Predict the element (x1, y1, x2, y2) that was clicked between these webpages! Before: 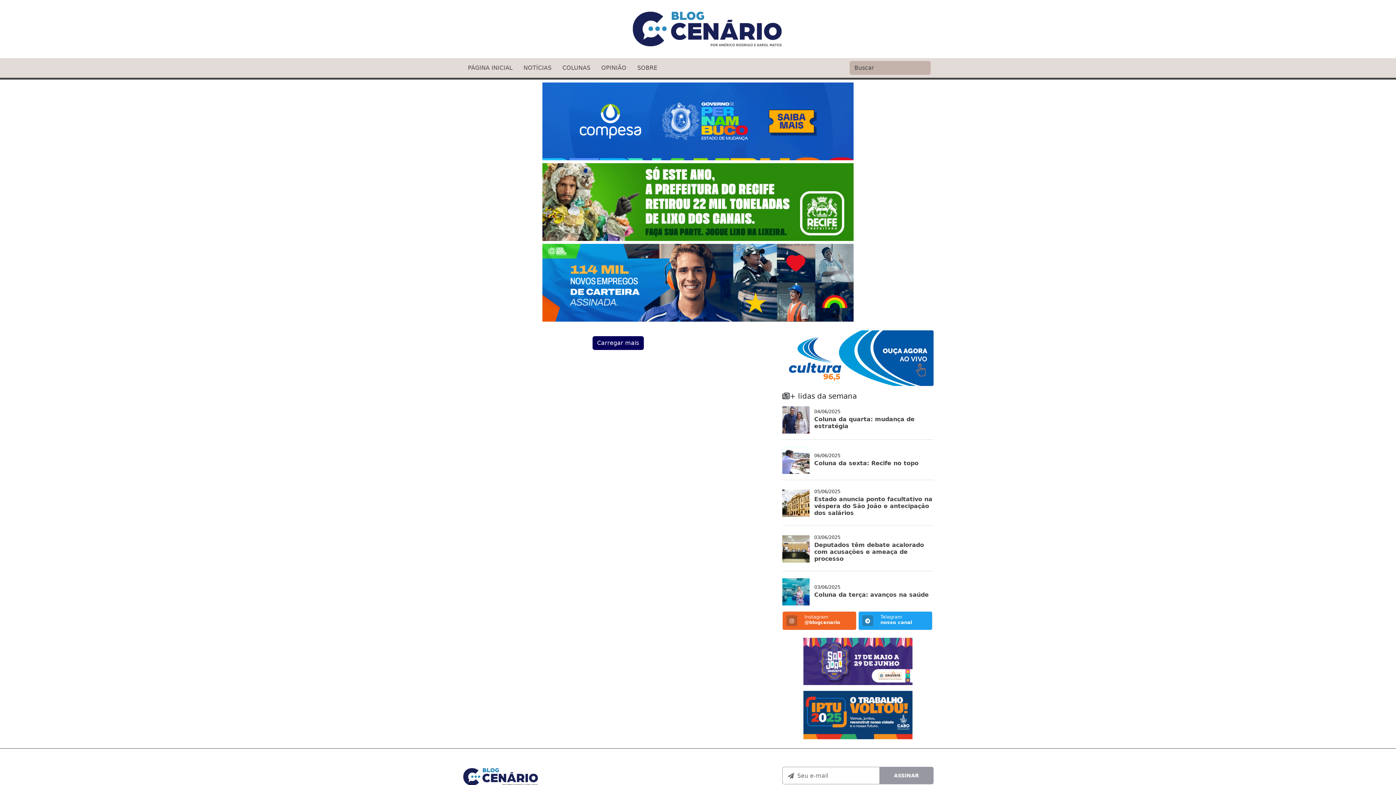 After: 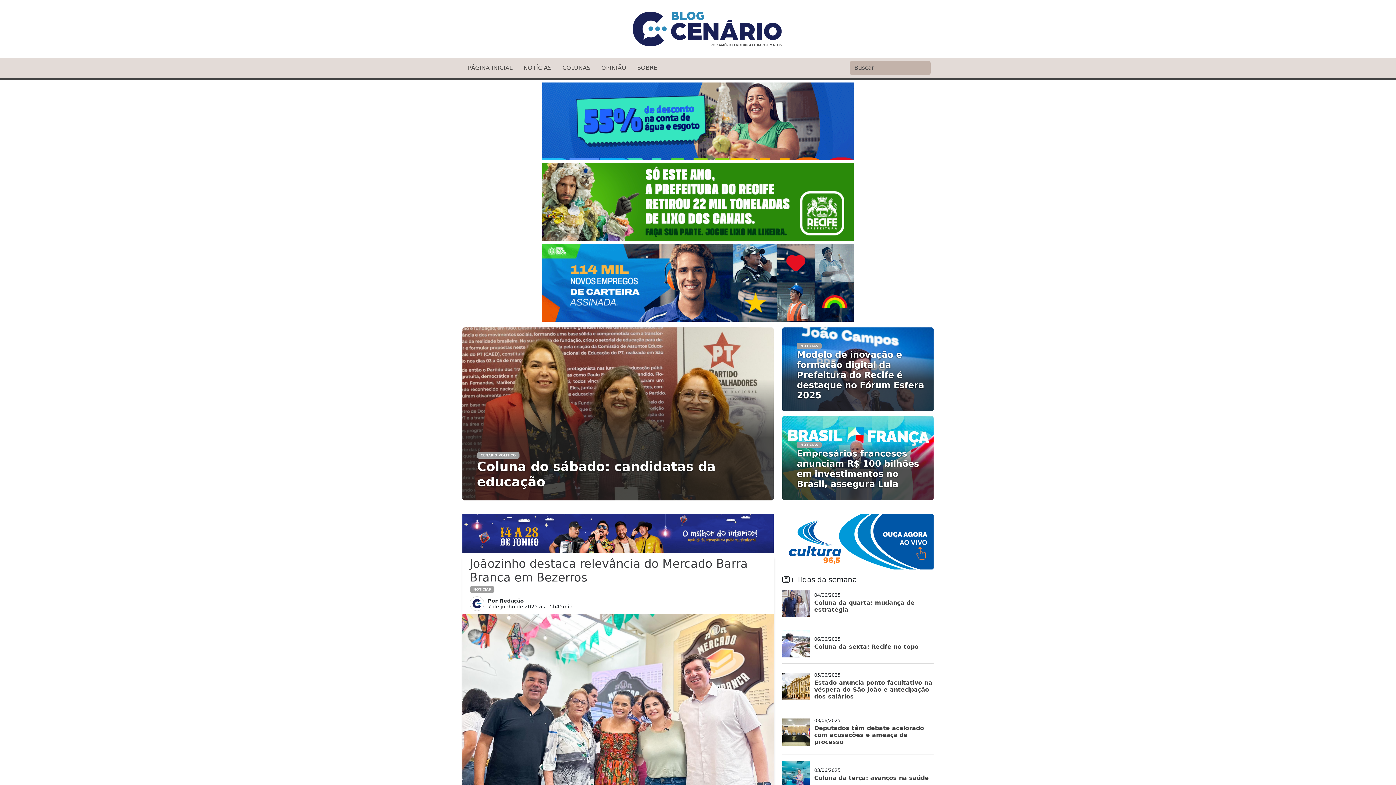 Action: bbox: (631, 25, 785, 32)